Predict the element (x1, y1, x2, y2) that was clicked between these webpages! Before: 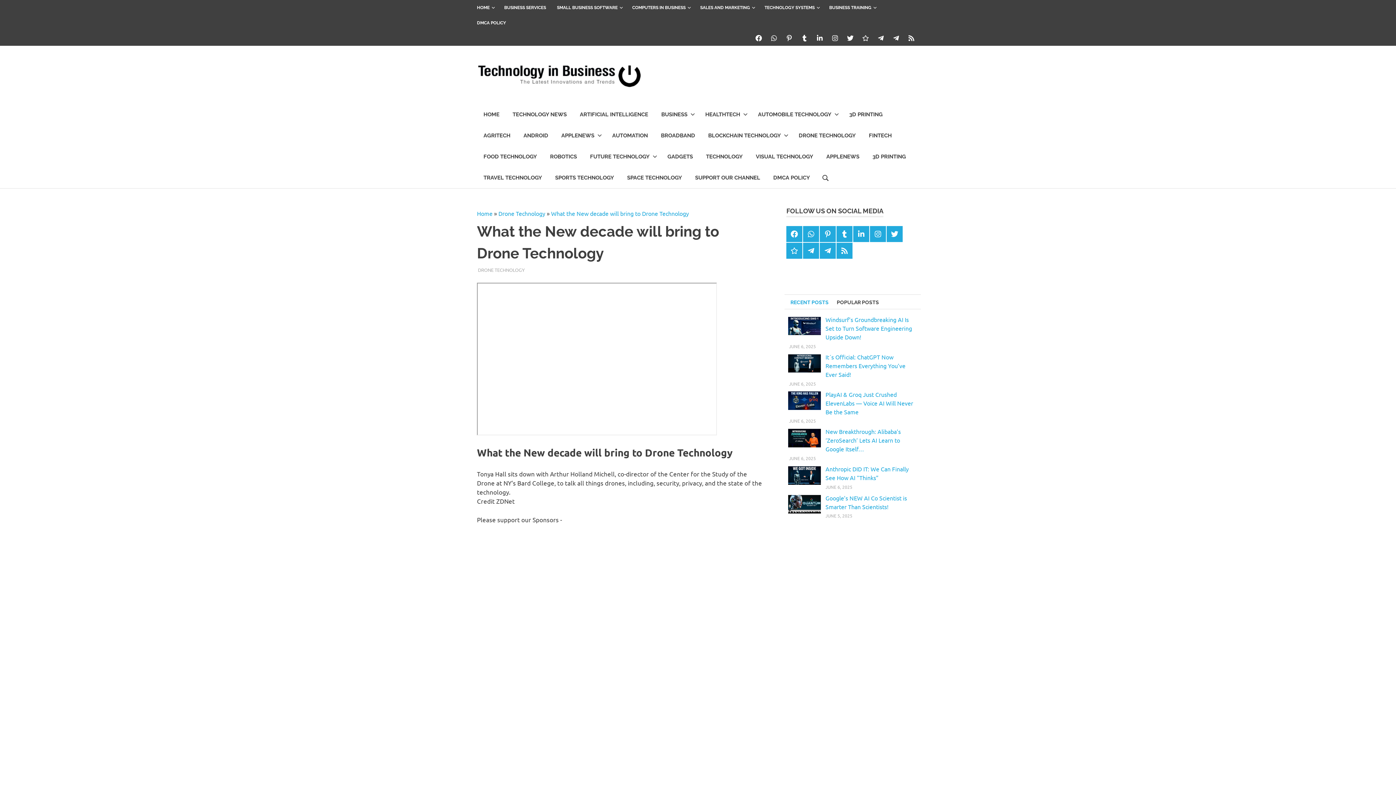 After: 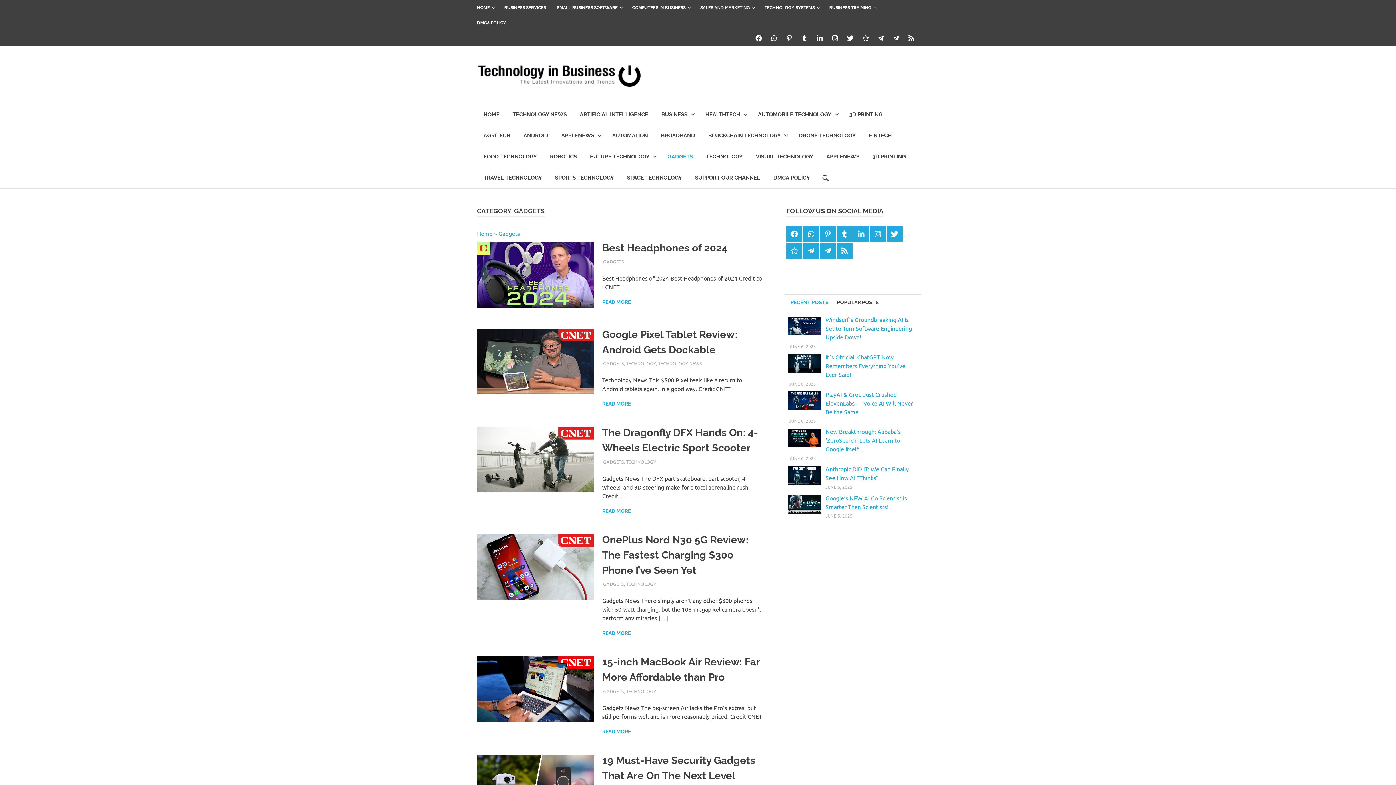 Action: label: GADGETS bbox: (661, 146, 699, 167)